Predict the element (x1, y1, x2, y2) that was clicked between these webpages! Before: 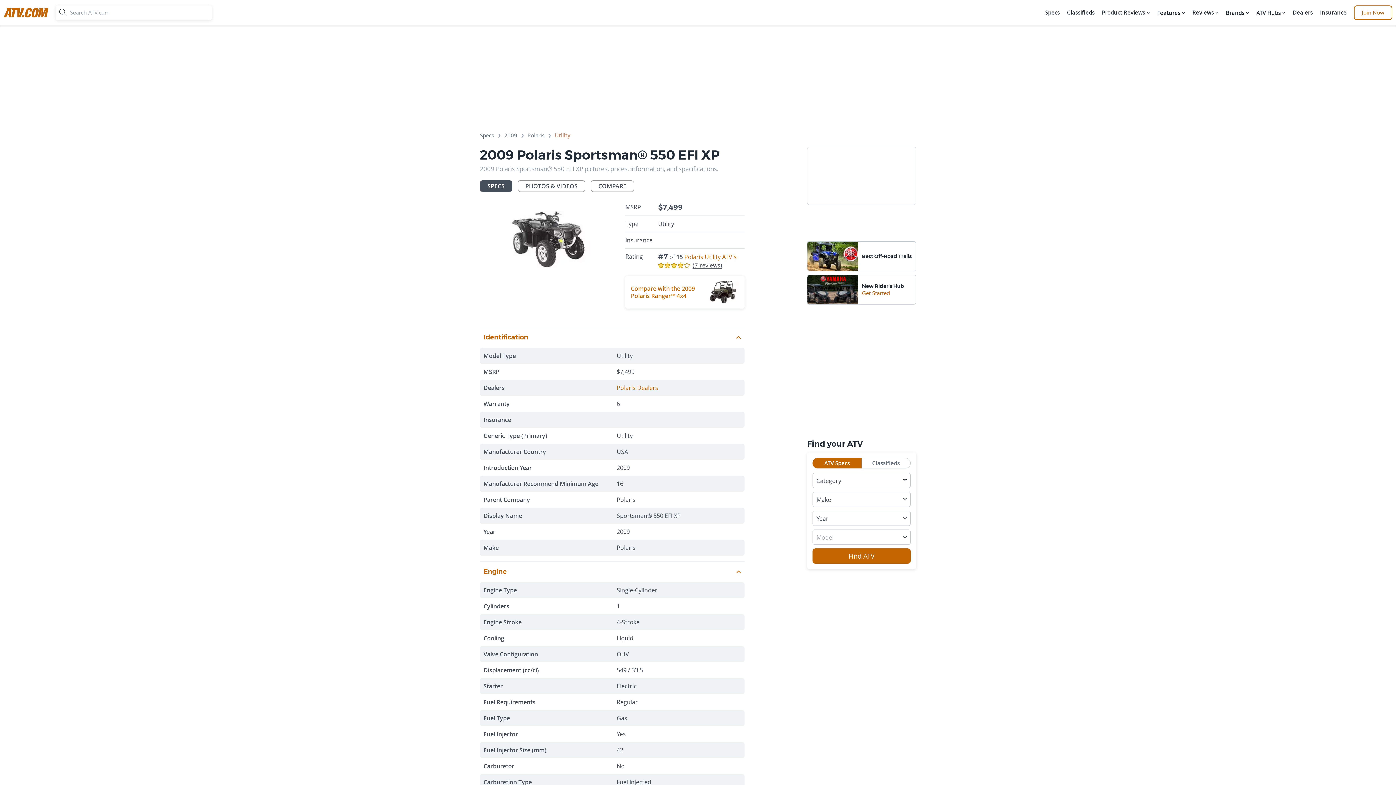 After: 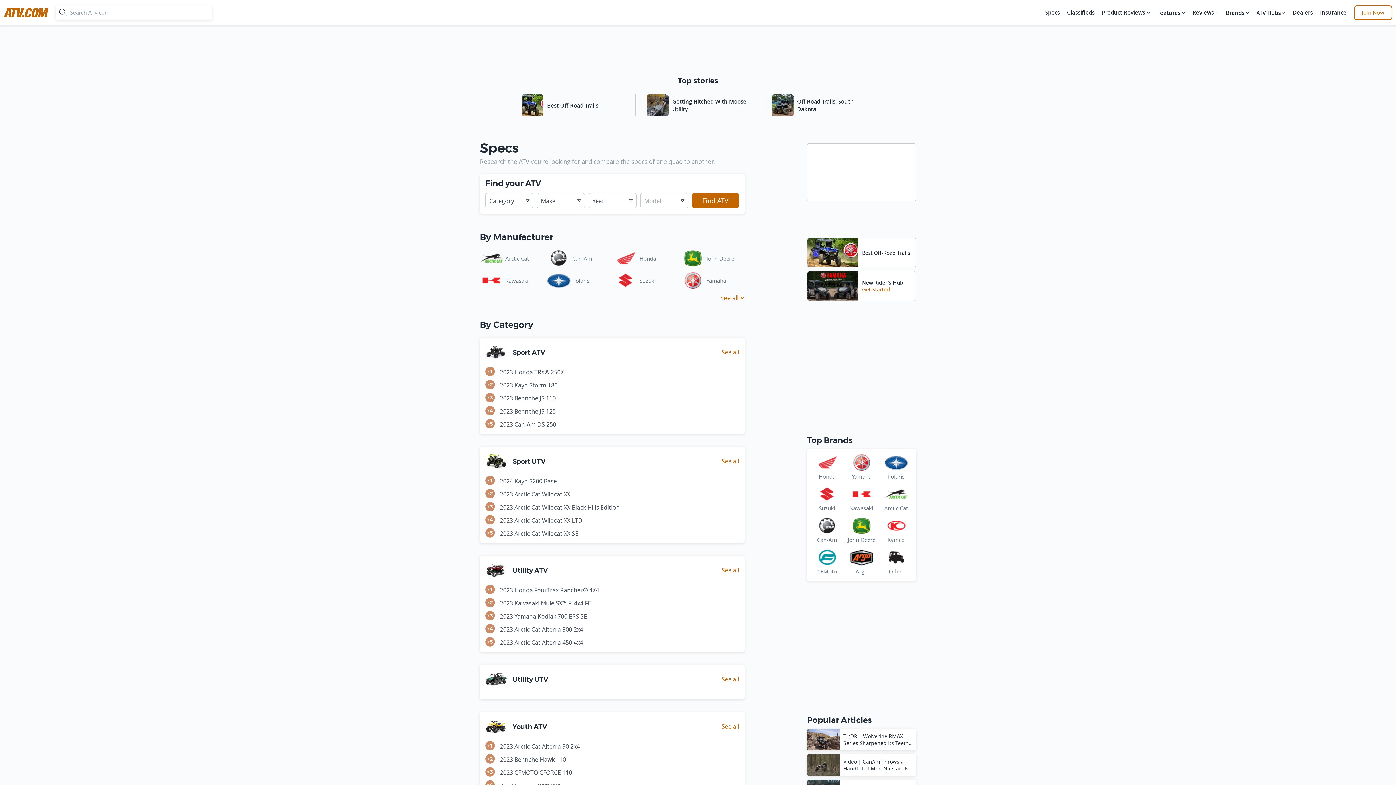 Action: label: Find ATV bbox: (812, 548, 910, 564)